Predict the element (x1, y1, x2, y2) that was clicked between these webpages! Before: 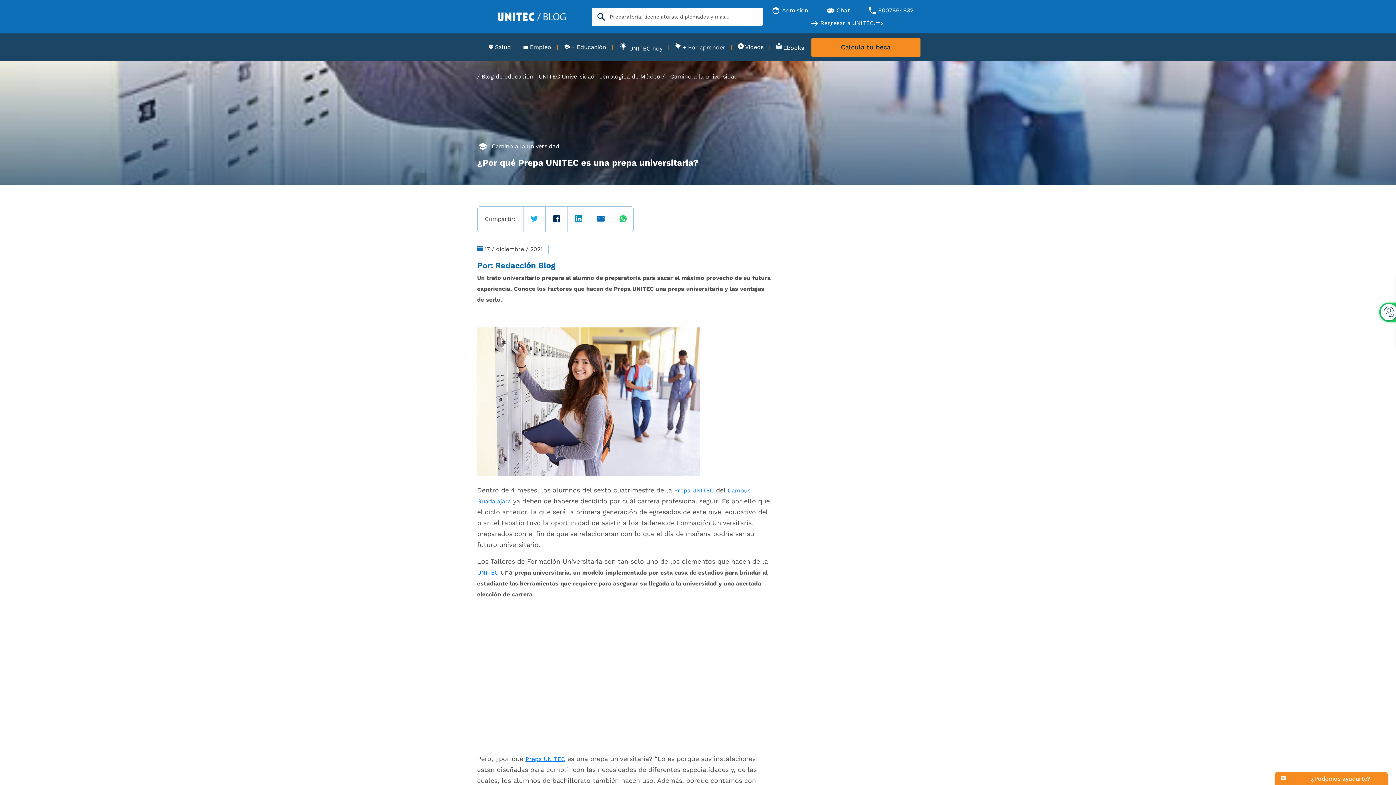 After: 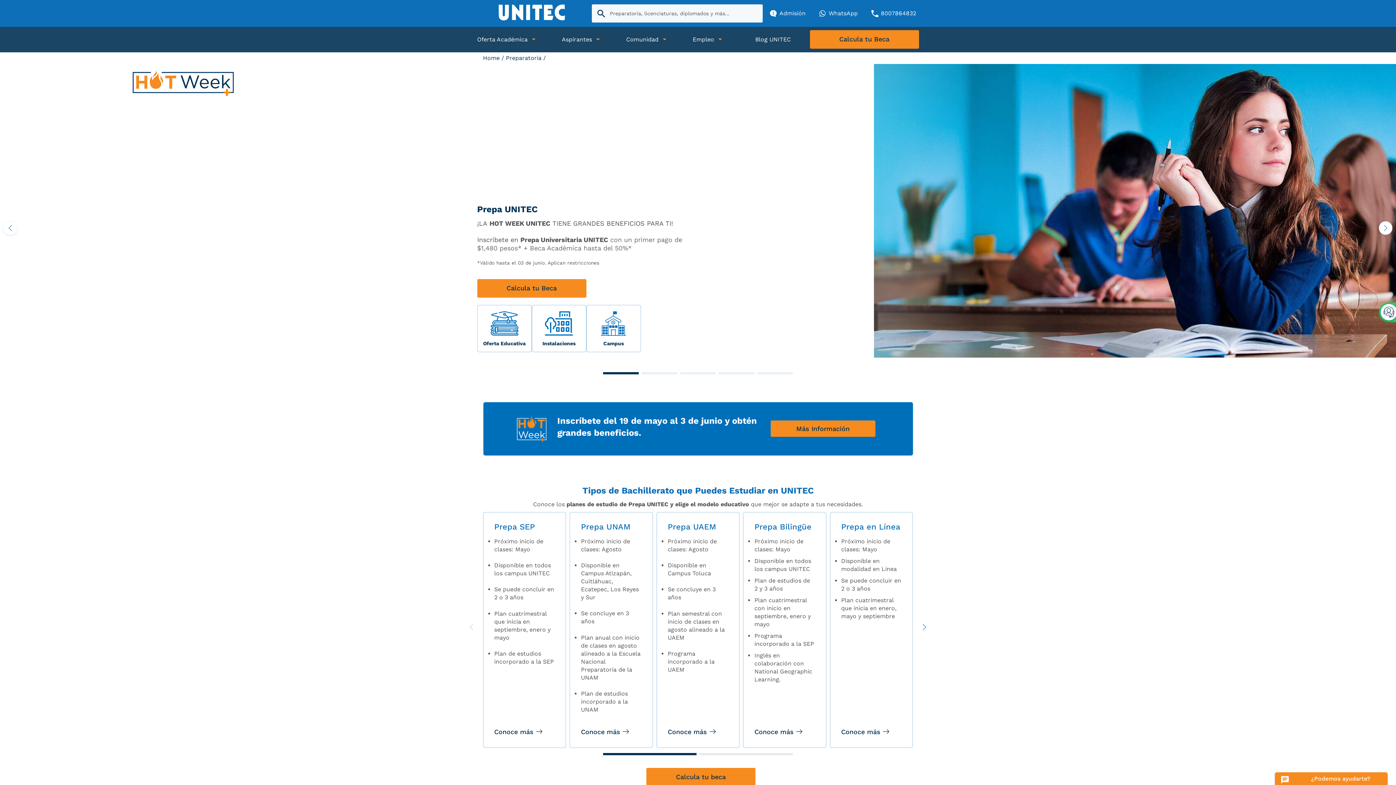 Action: bbox: (525, 756, 565, 763) label: Prepa UNITEC